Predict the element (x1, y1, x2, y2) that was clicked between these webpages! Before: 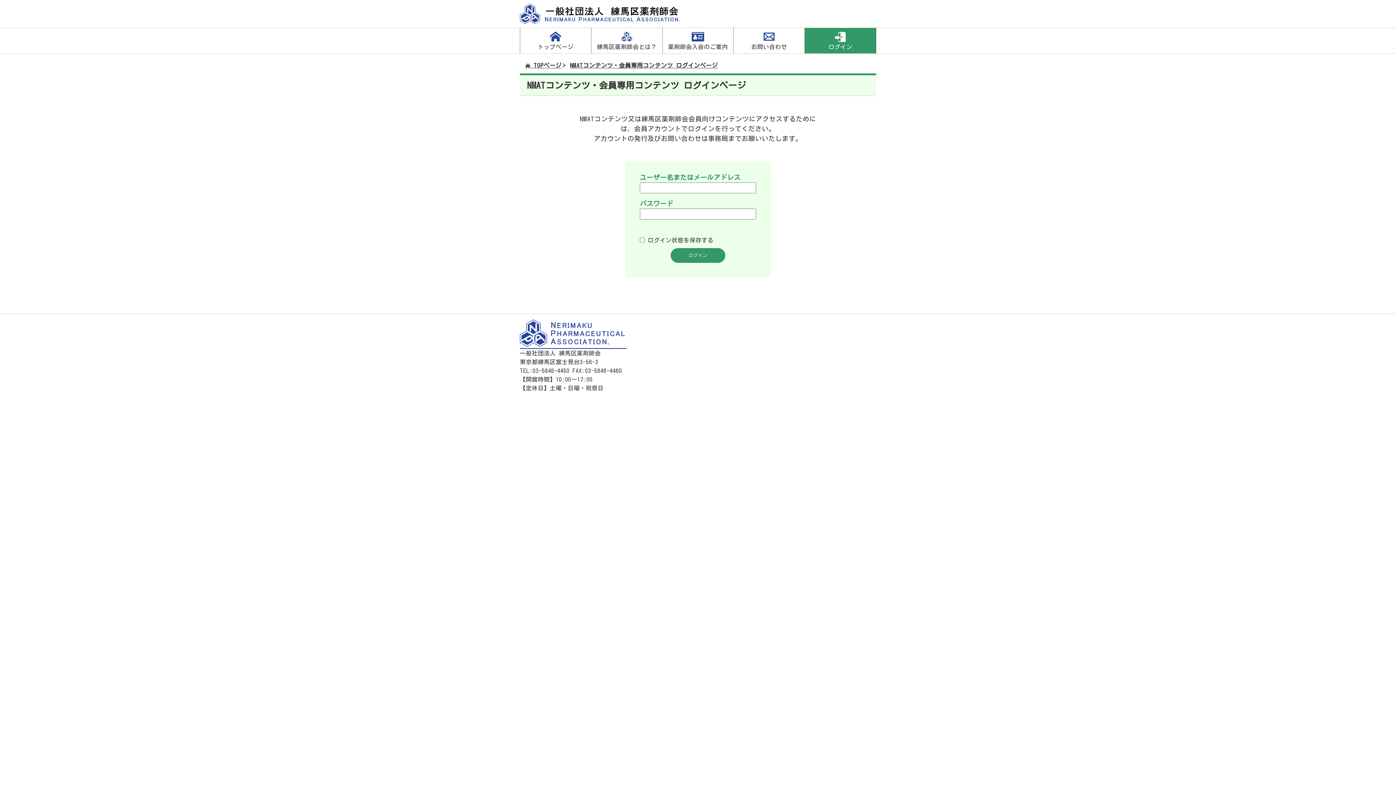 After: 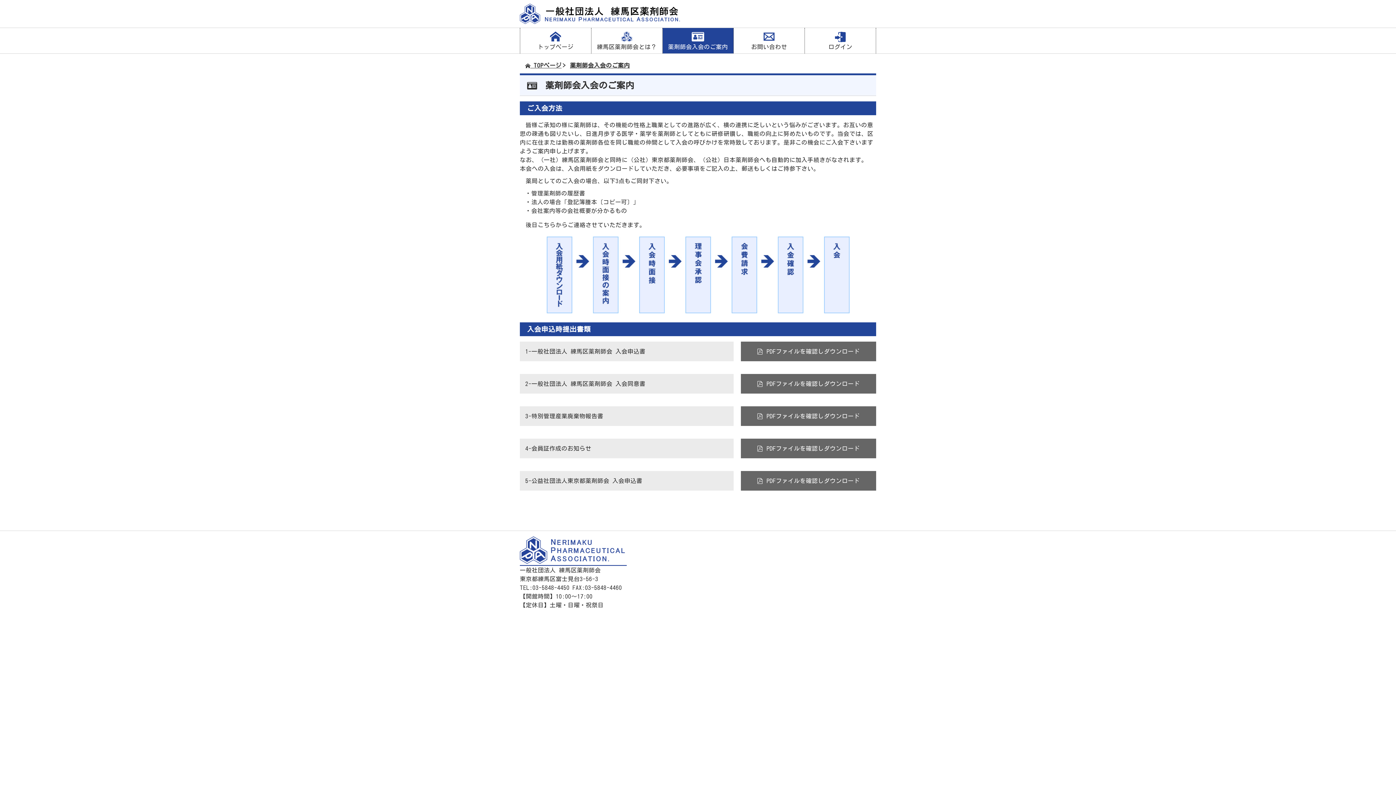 Action: label: 薬剤師会入会のご案内 bbox: (662, 28, 733, 53)